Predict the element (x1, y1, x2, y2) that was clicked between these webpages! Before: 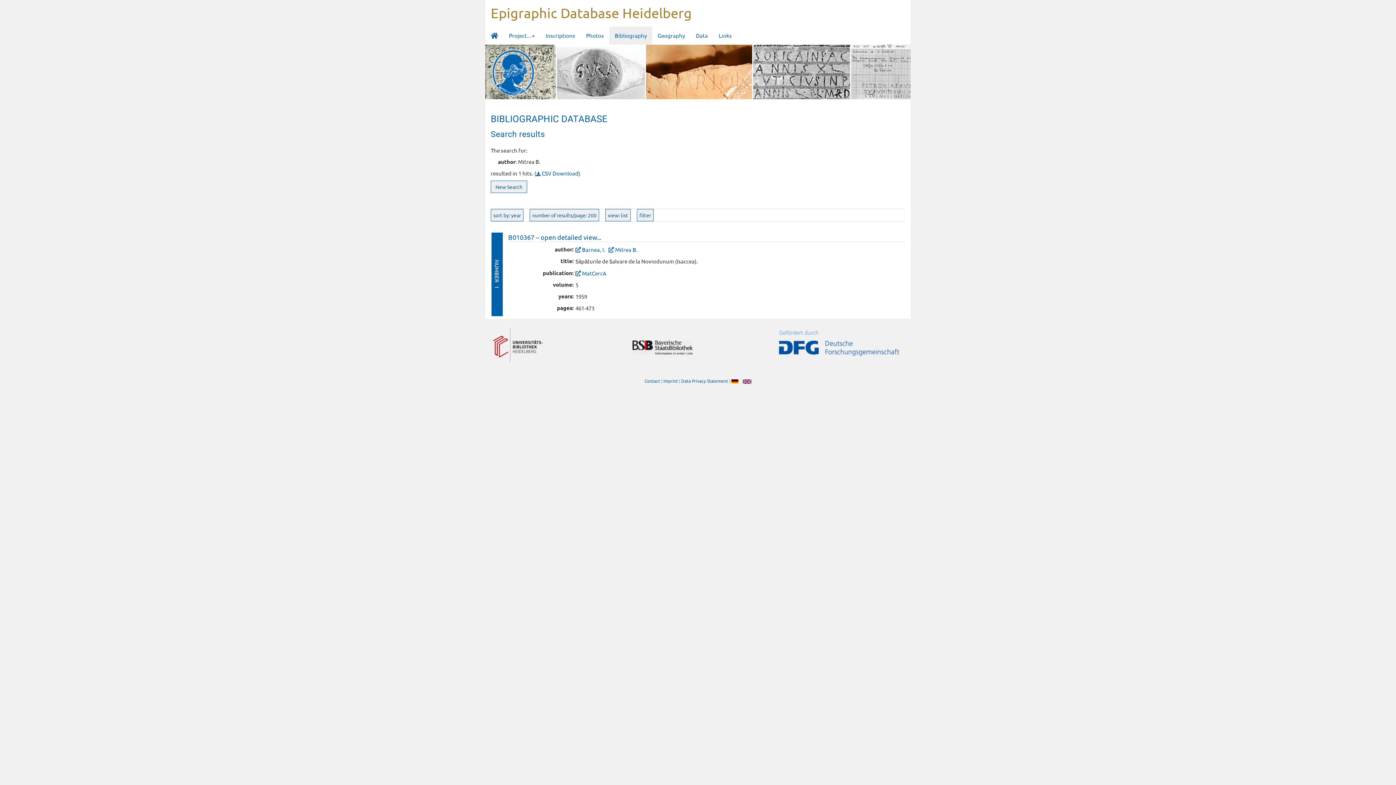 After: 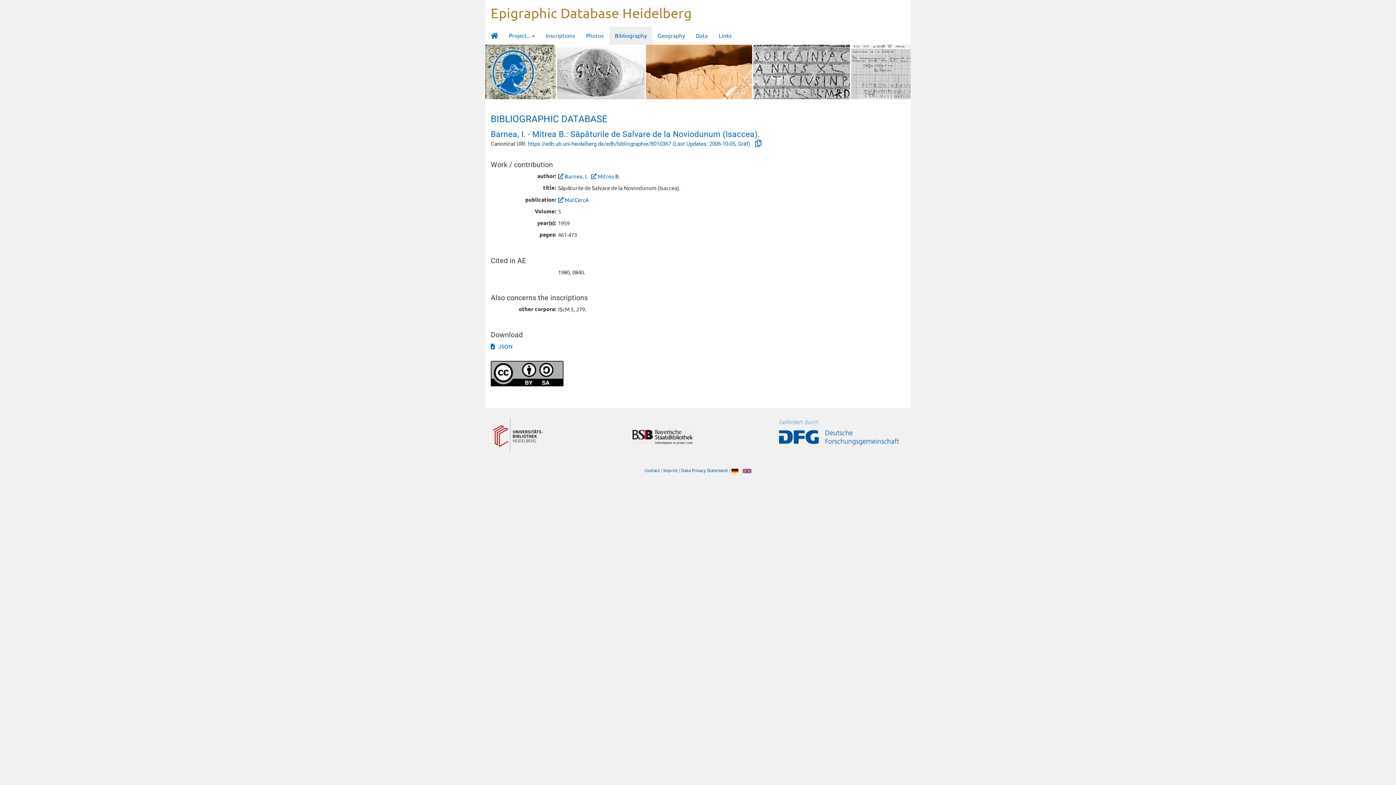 Action: label: B010367 – open detailed view... bbox: (508, 233, 601, 241)